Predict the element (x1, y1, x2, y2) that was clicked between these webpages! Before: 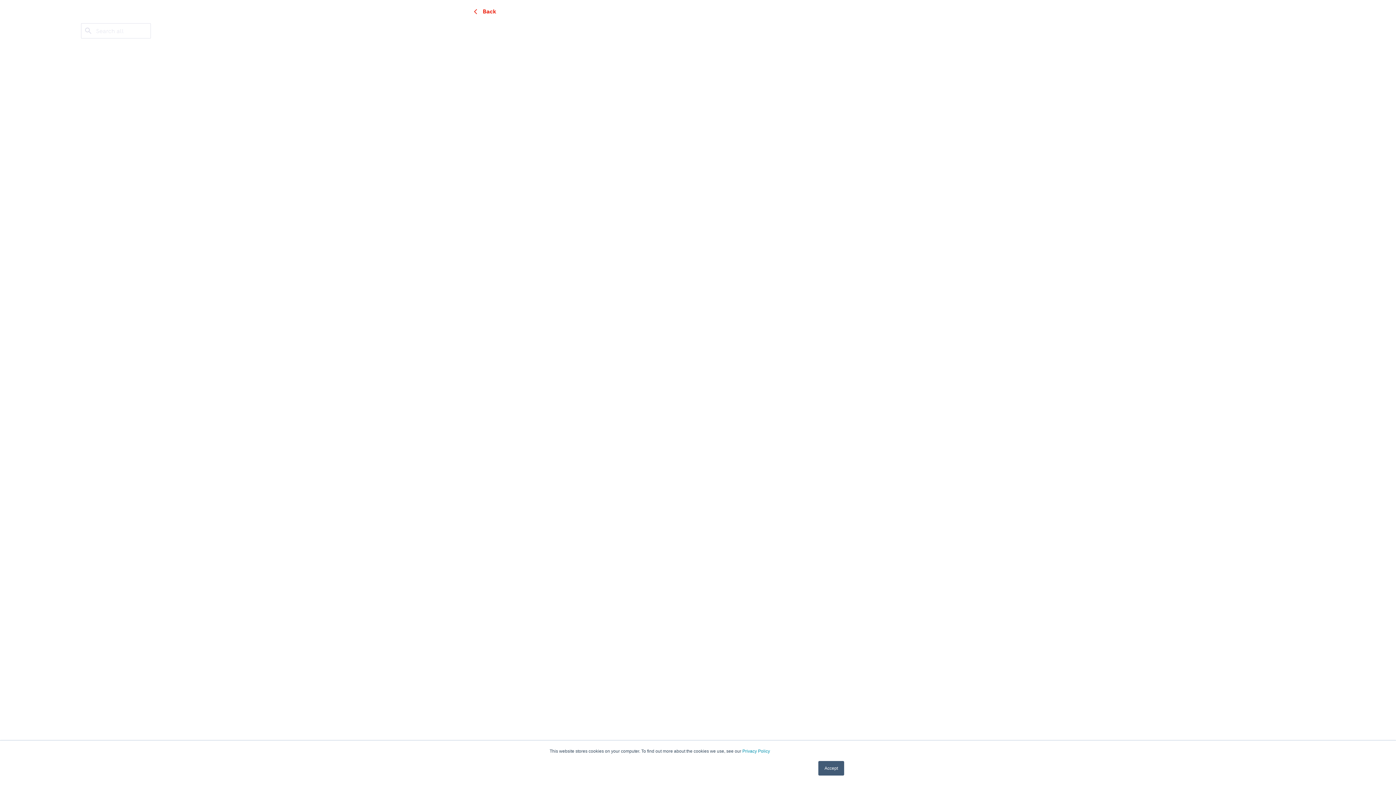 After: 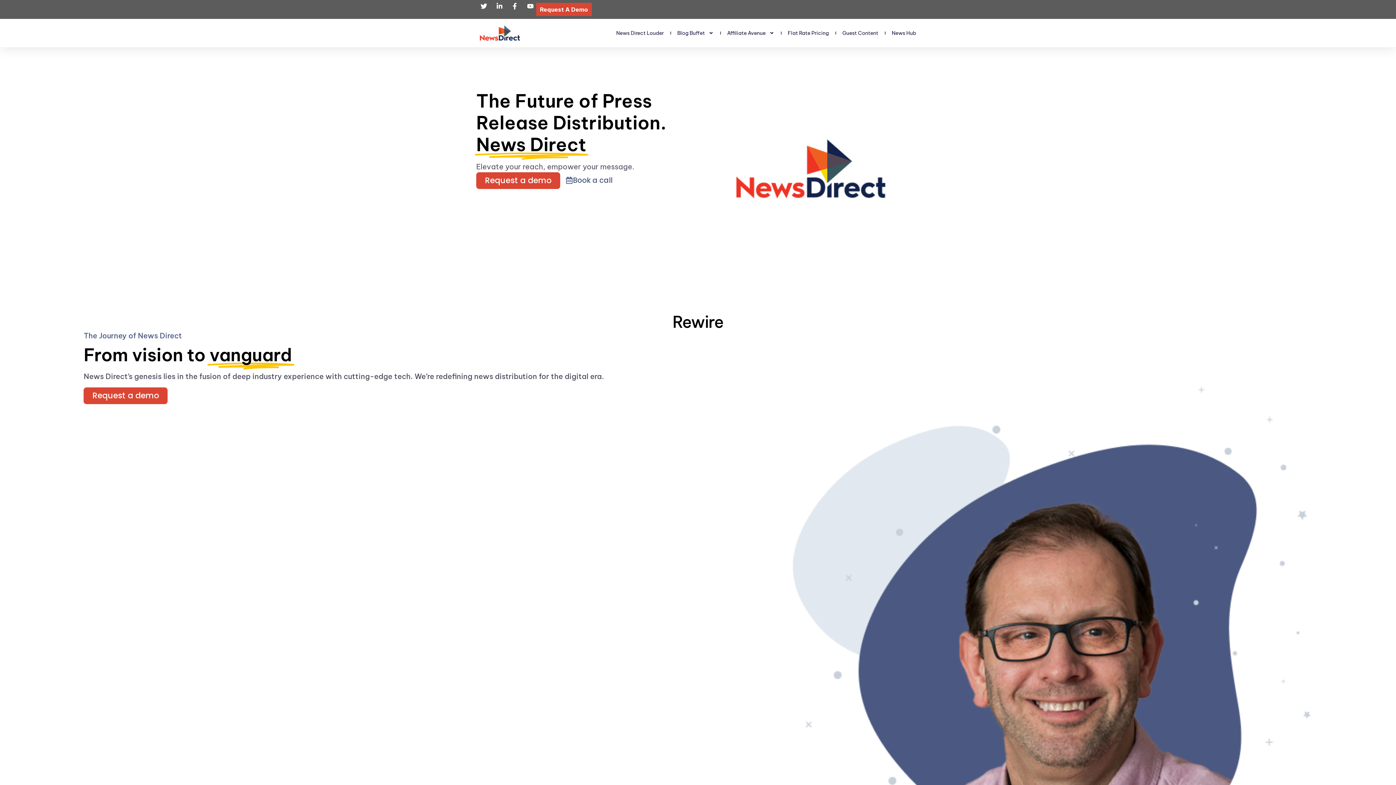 Action: label: Privacy Policy bbox: (742, 749, 770, 754)